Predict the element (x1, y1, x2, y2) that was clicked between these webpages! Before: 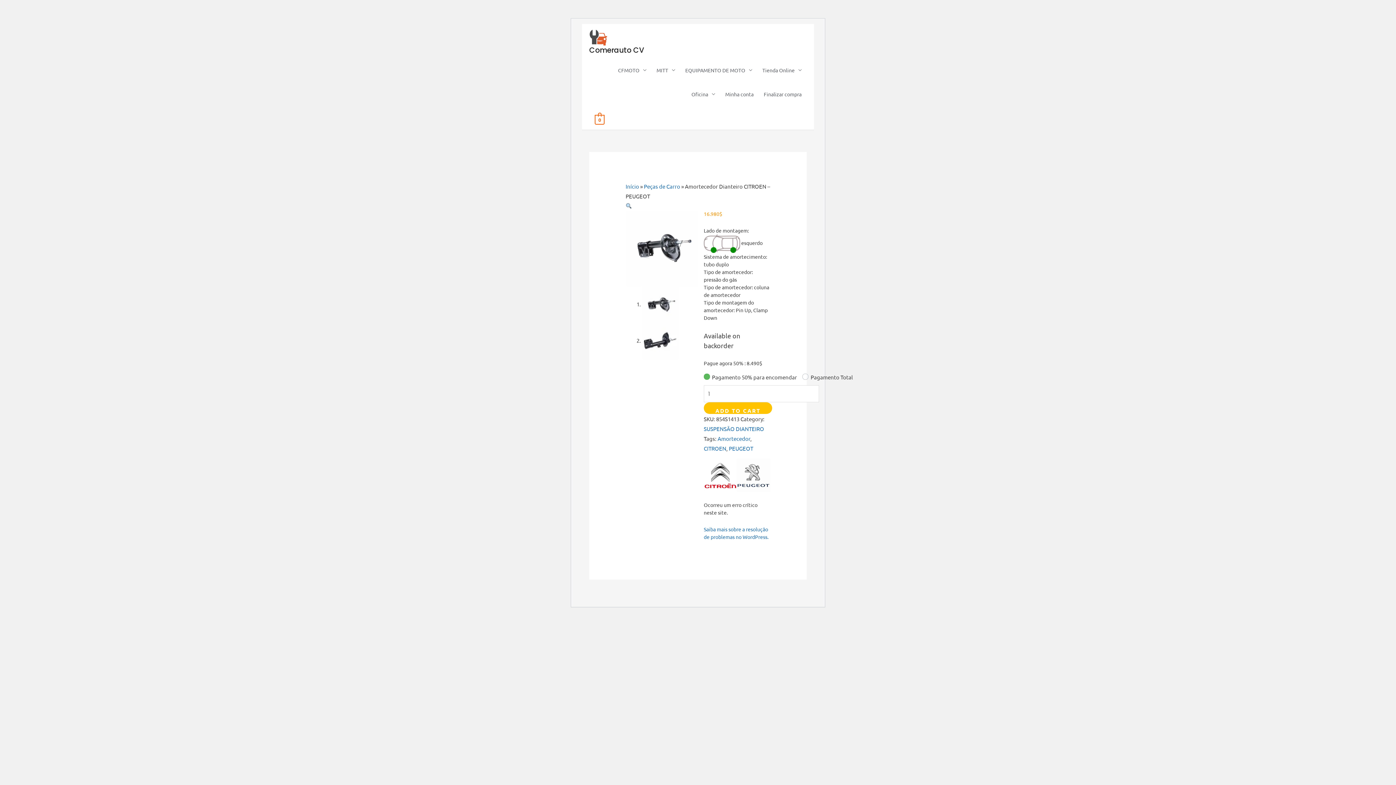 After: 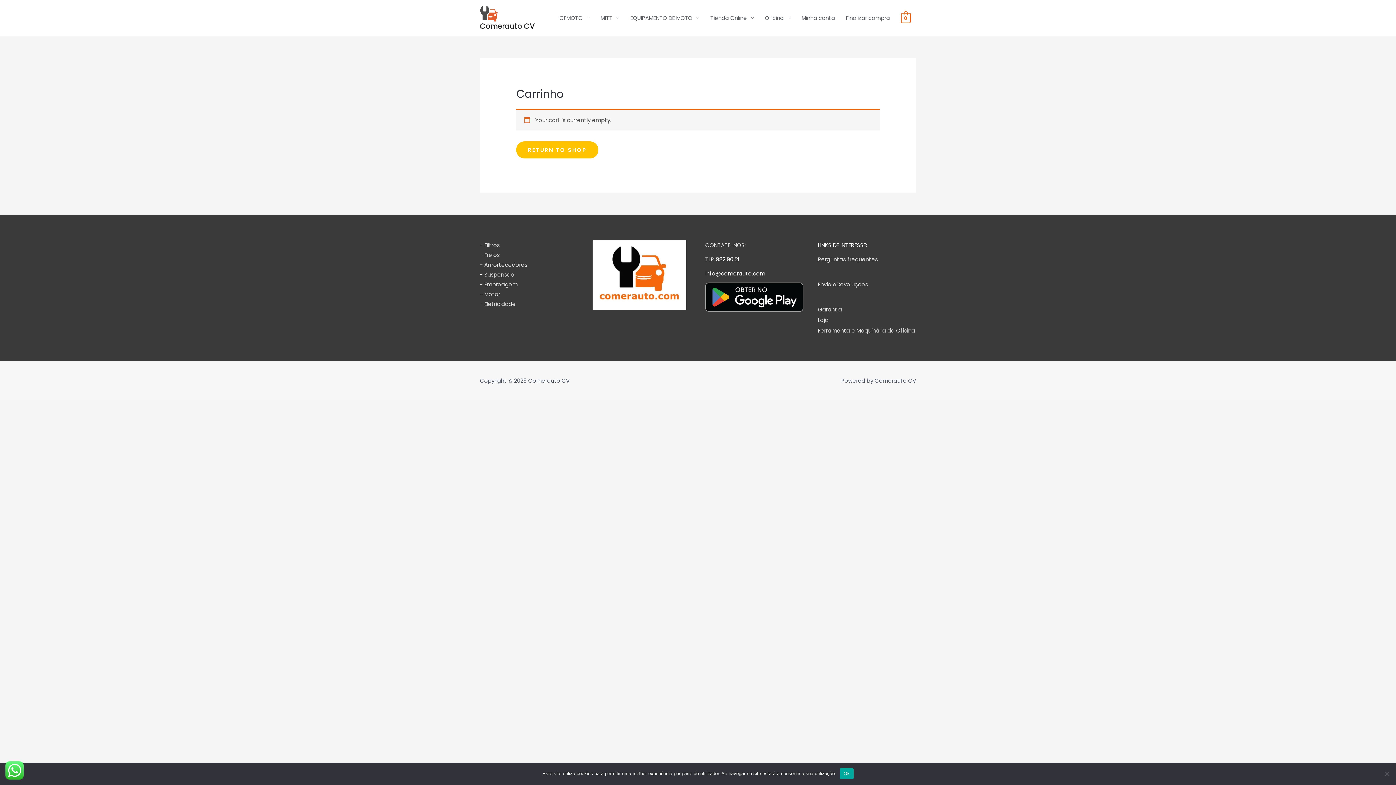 Action: label: 0 bbox: (594, 115, 604, 122)